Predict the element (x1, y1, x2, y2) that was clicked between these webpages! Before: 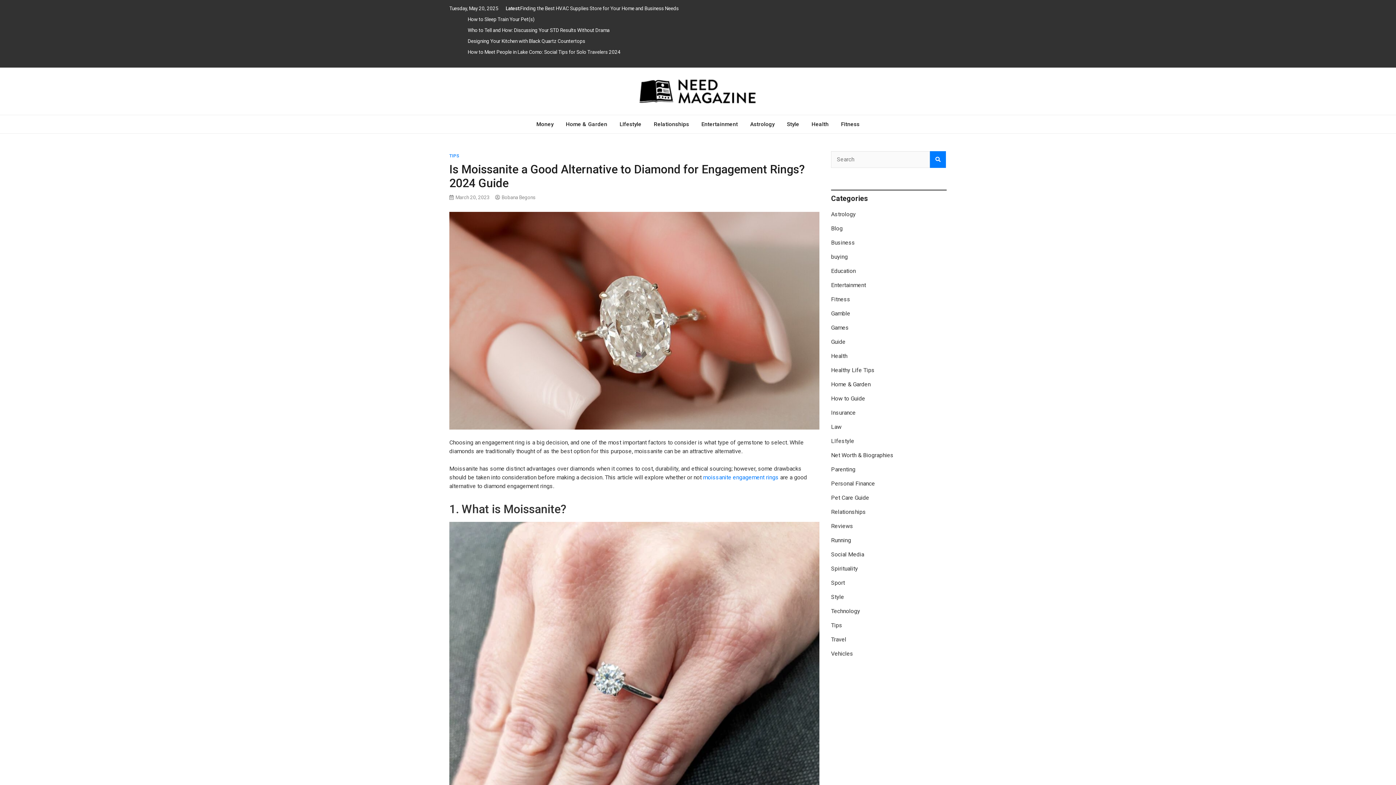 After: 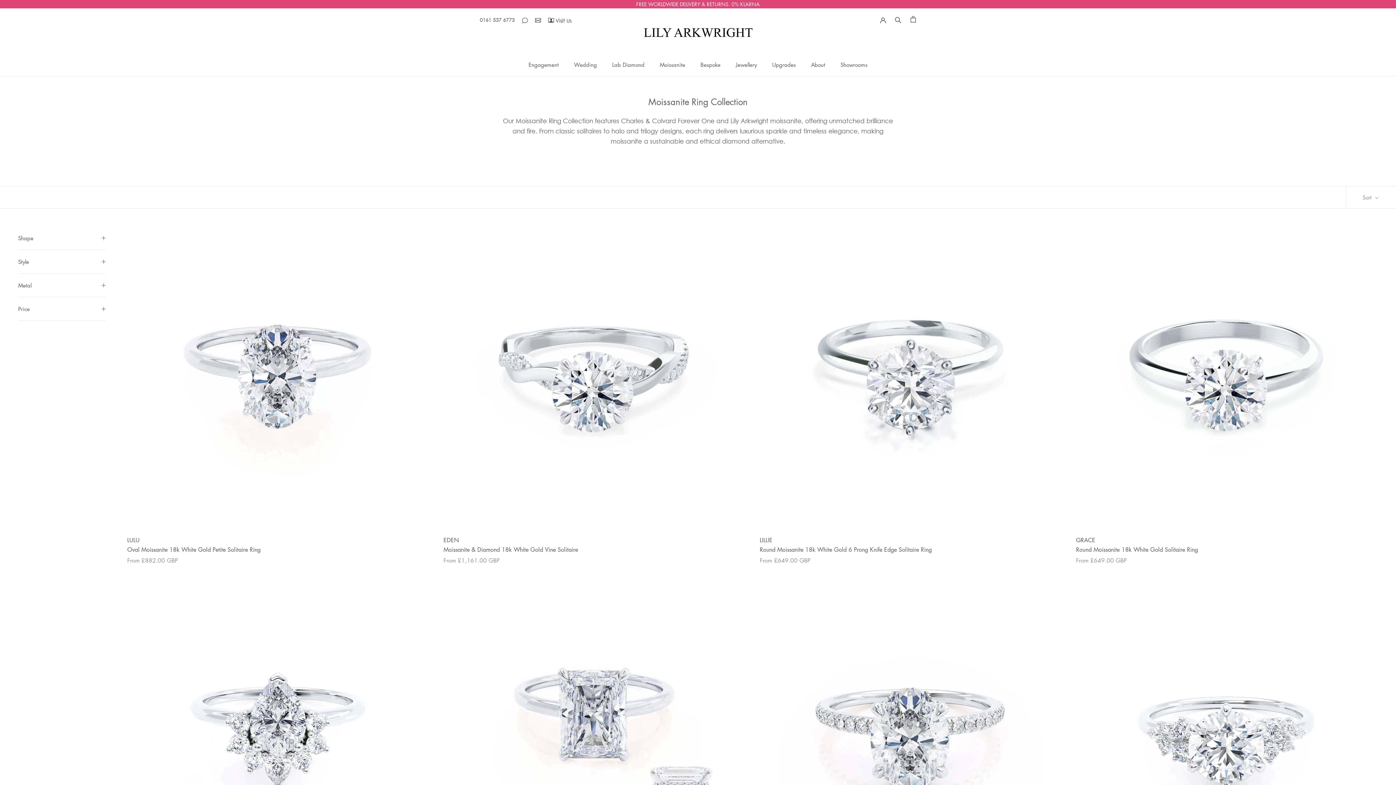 Action: bbox: (703, 474, 778, 481) label: moissanite engagement rings